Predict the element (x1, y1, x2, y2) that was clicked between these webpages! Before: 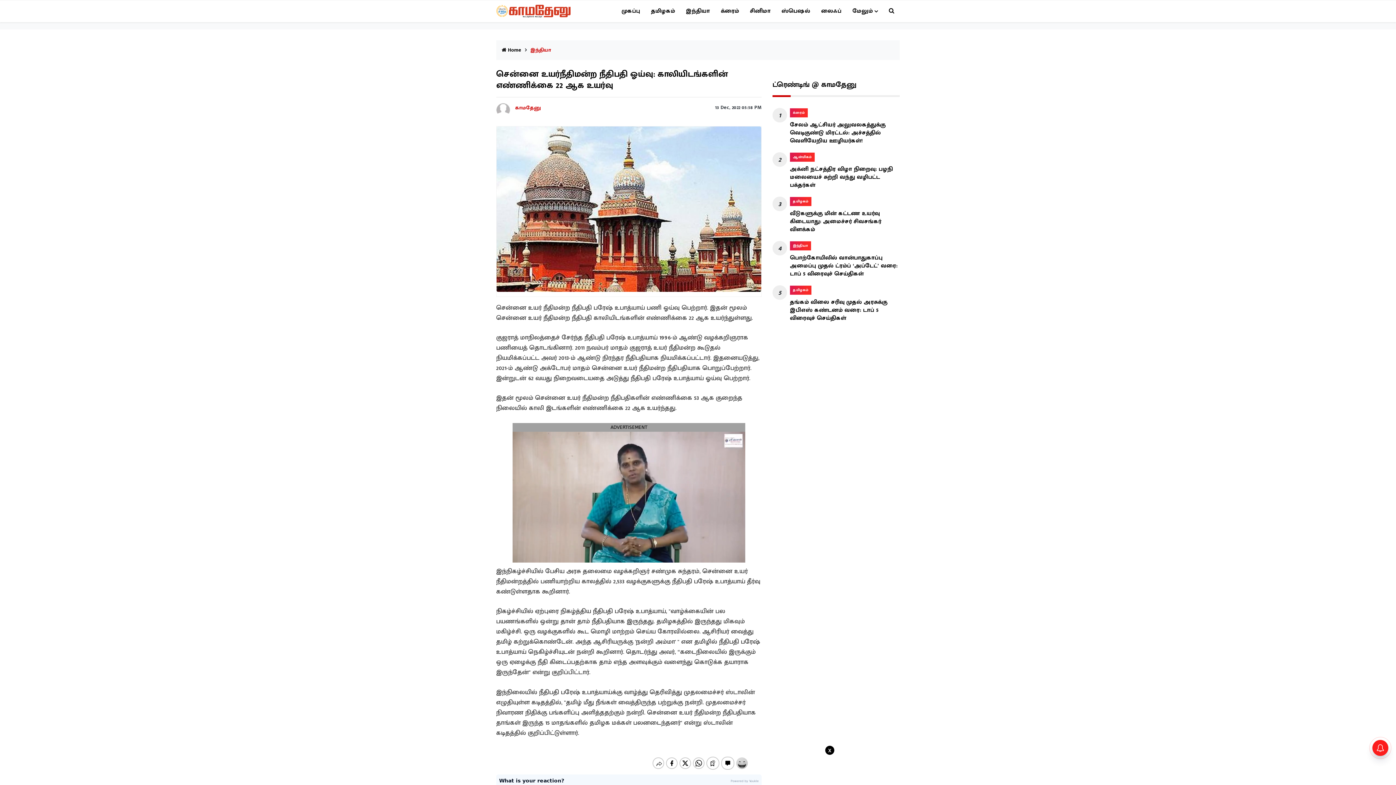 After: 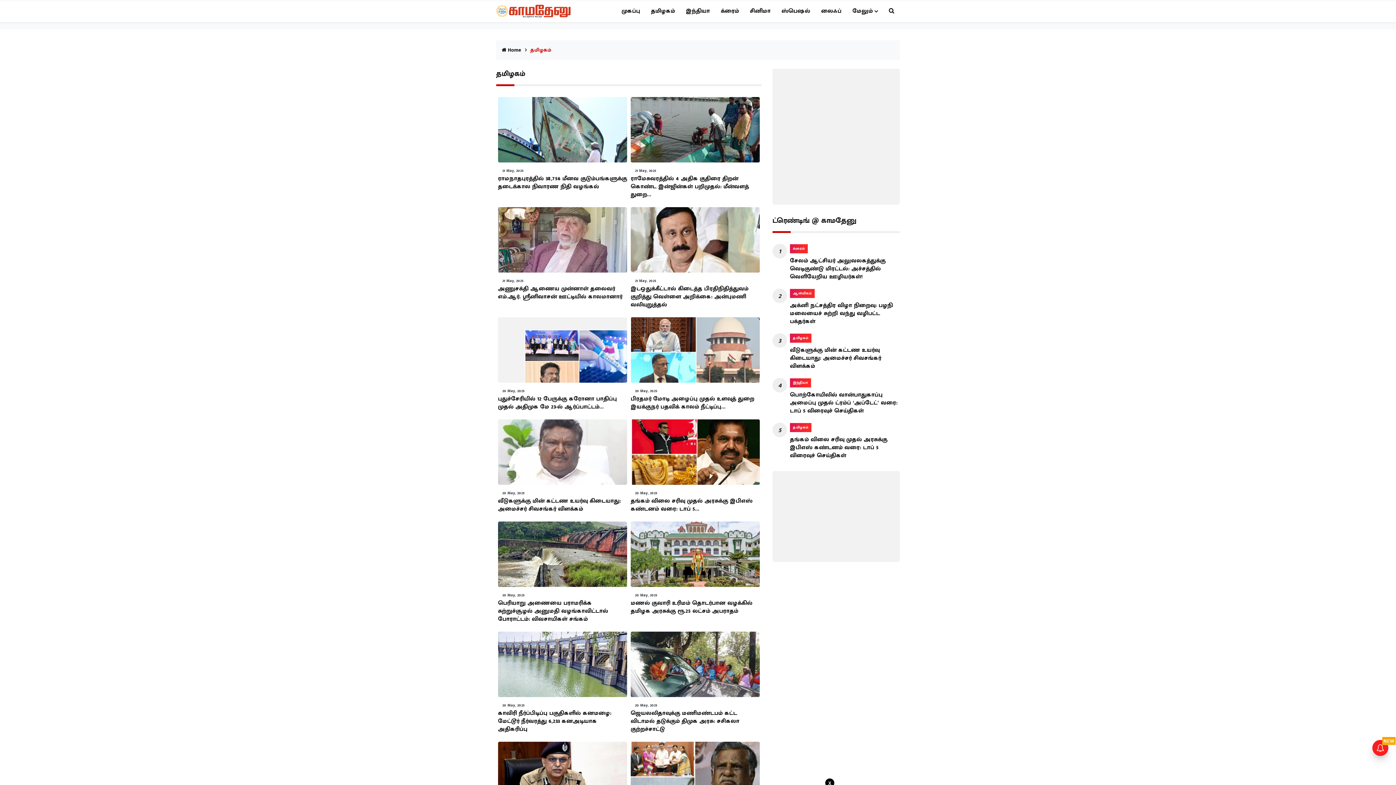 Action: label: தமிழகம் bbox: (647, 0, 678, 22)